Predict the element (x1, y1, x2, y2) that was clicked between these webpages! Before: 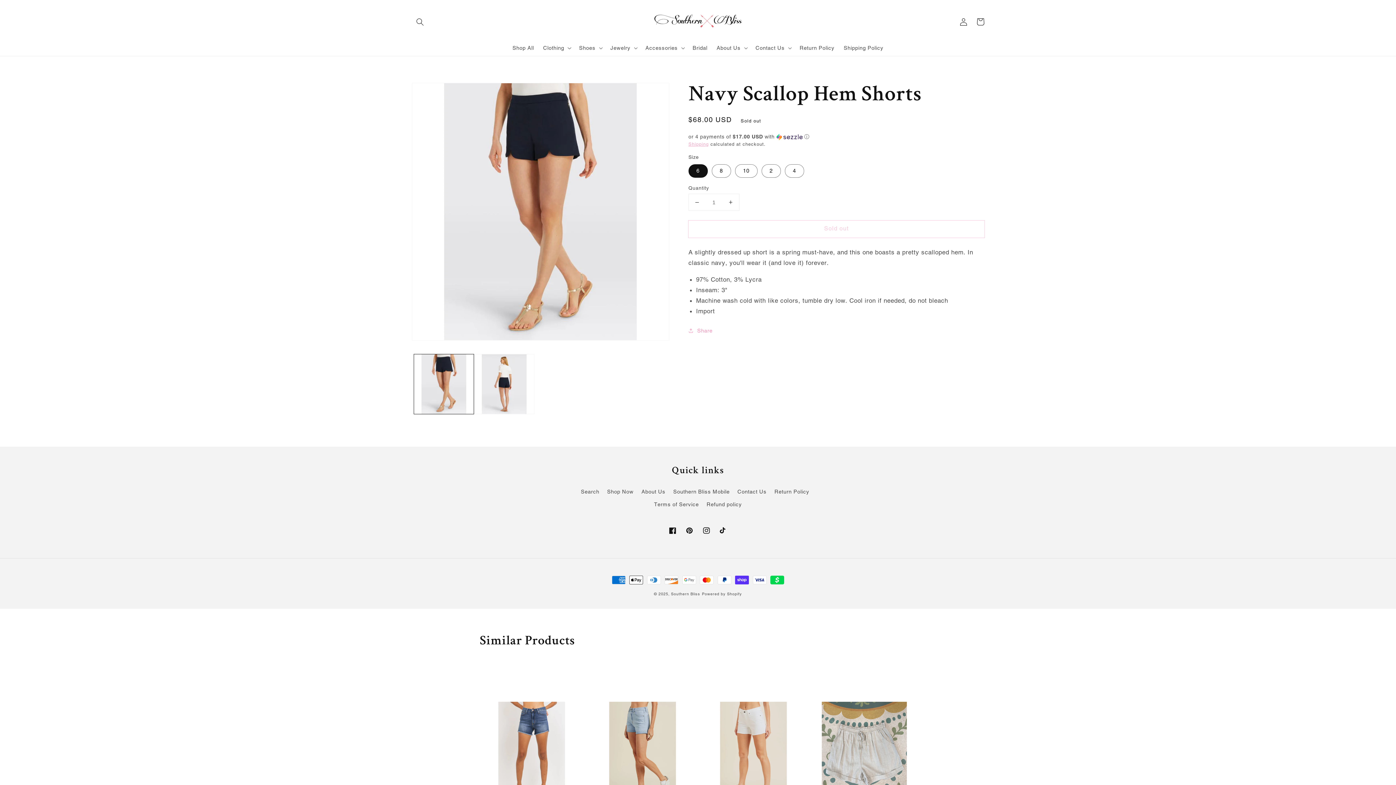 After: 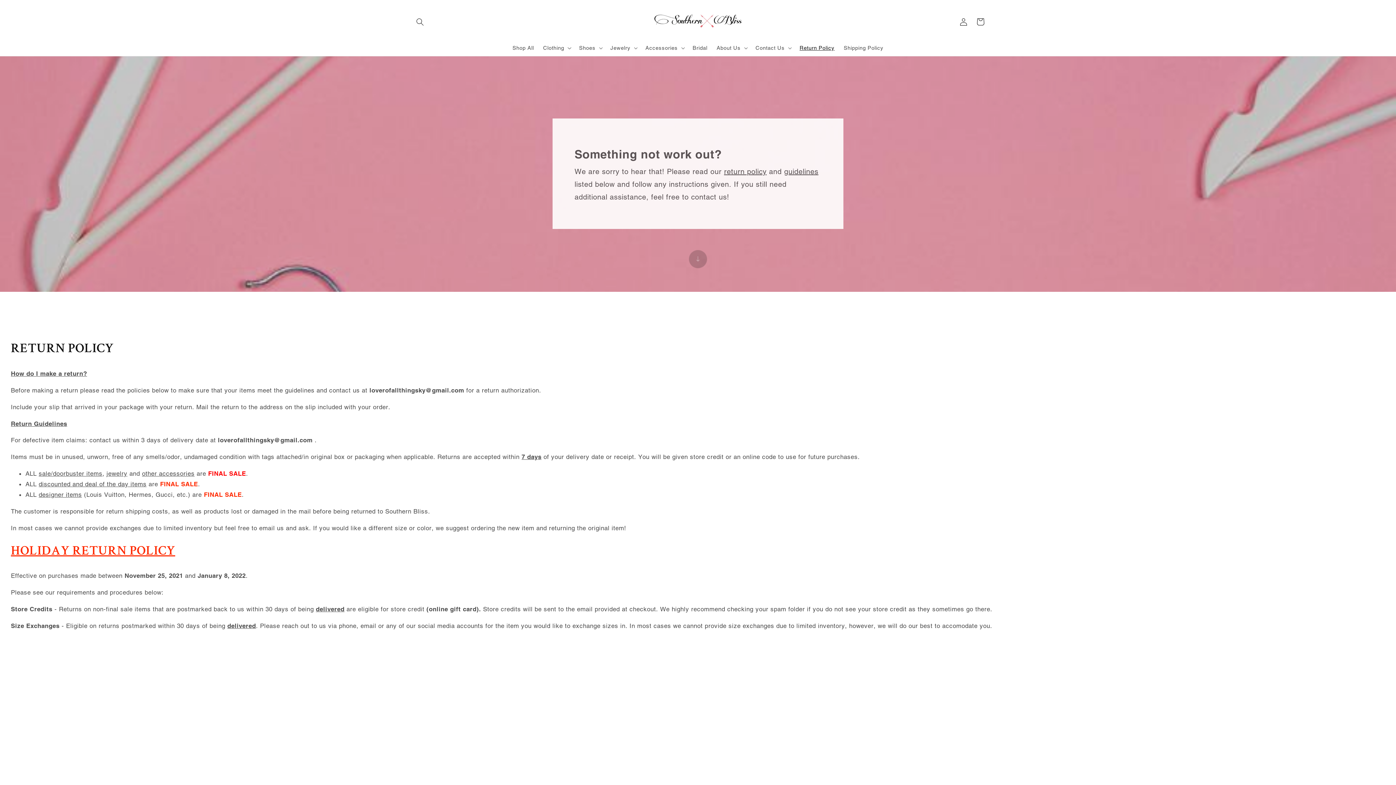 Action: label: Return Policy bbox: (774, 485, 809, 498)